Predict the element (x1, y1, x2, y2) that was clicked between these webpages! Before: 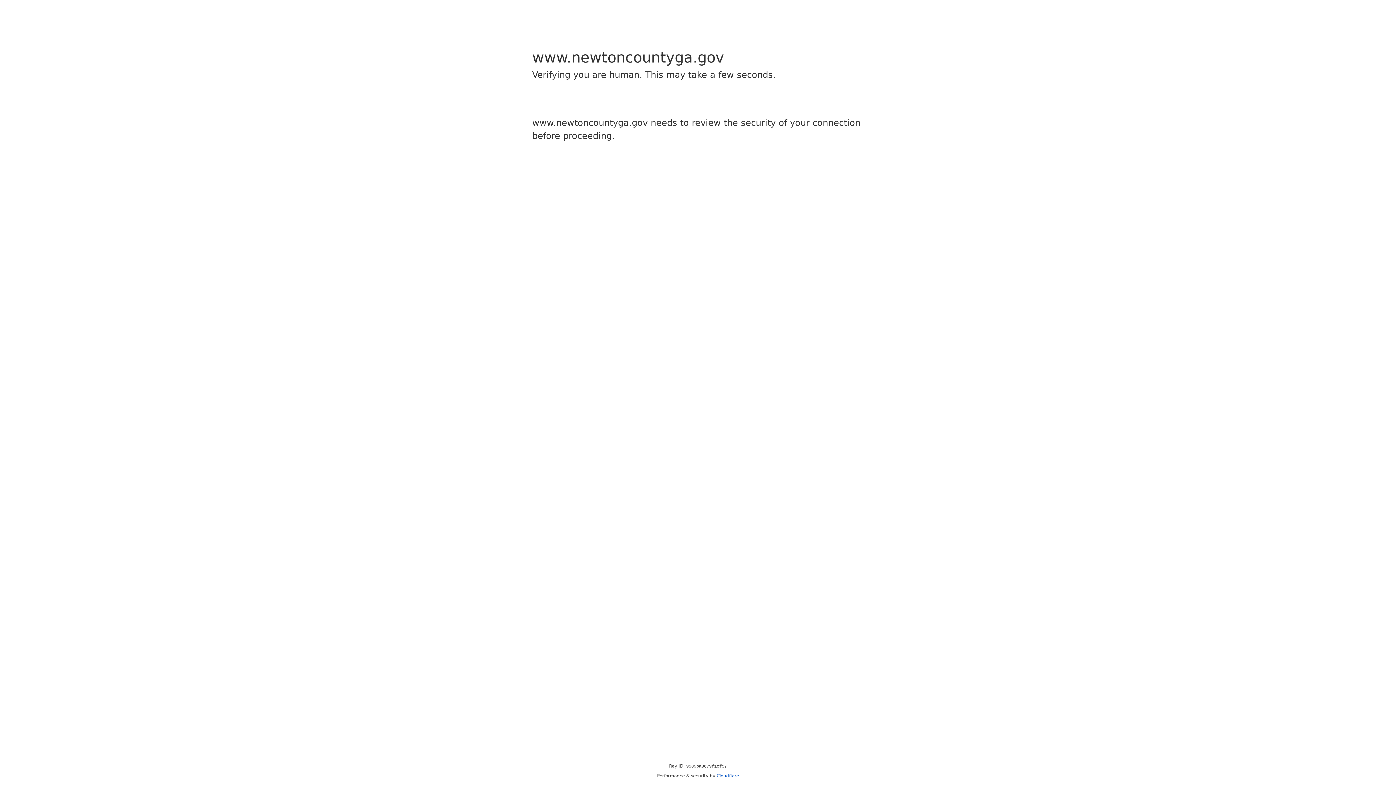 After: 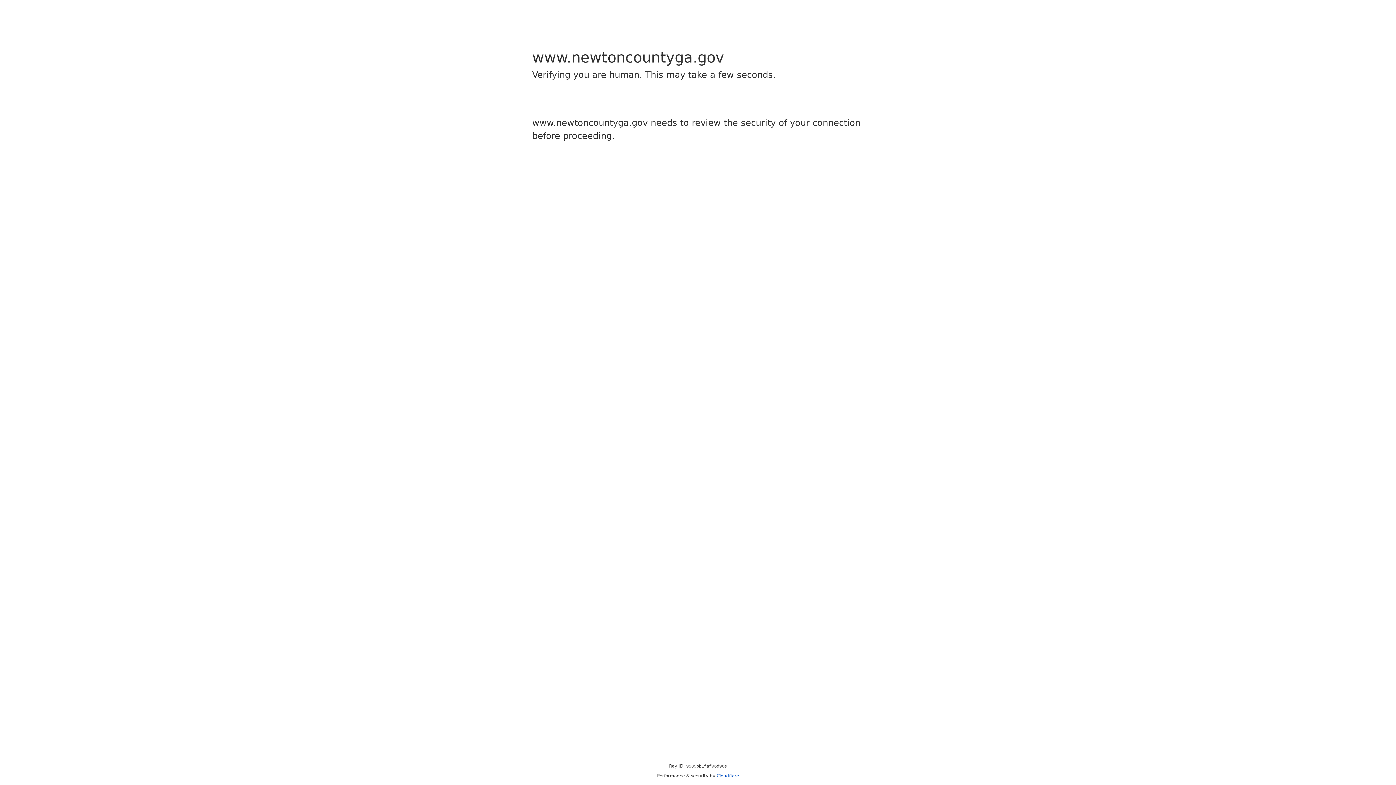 Action: label: Cloudflare bbox: (716, 773, 739, 778)